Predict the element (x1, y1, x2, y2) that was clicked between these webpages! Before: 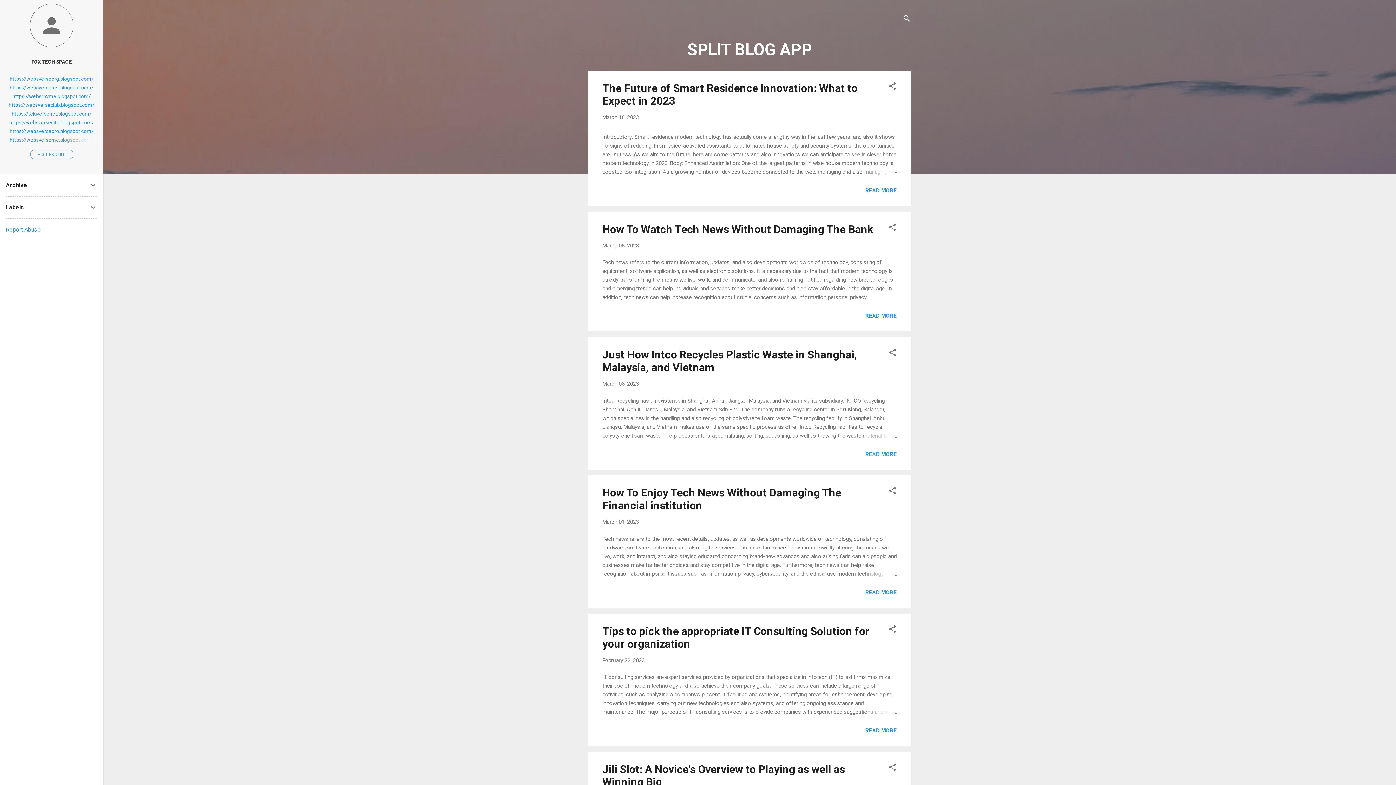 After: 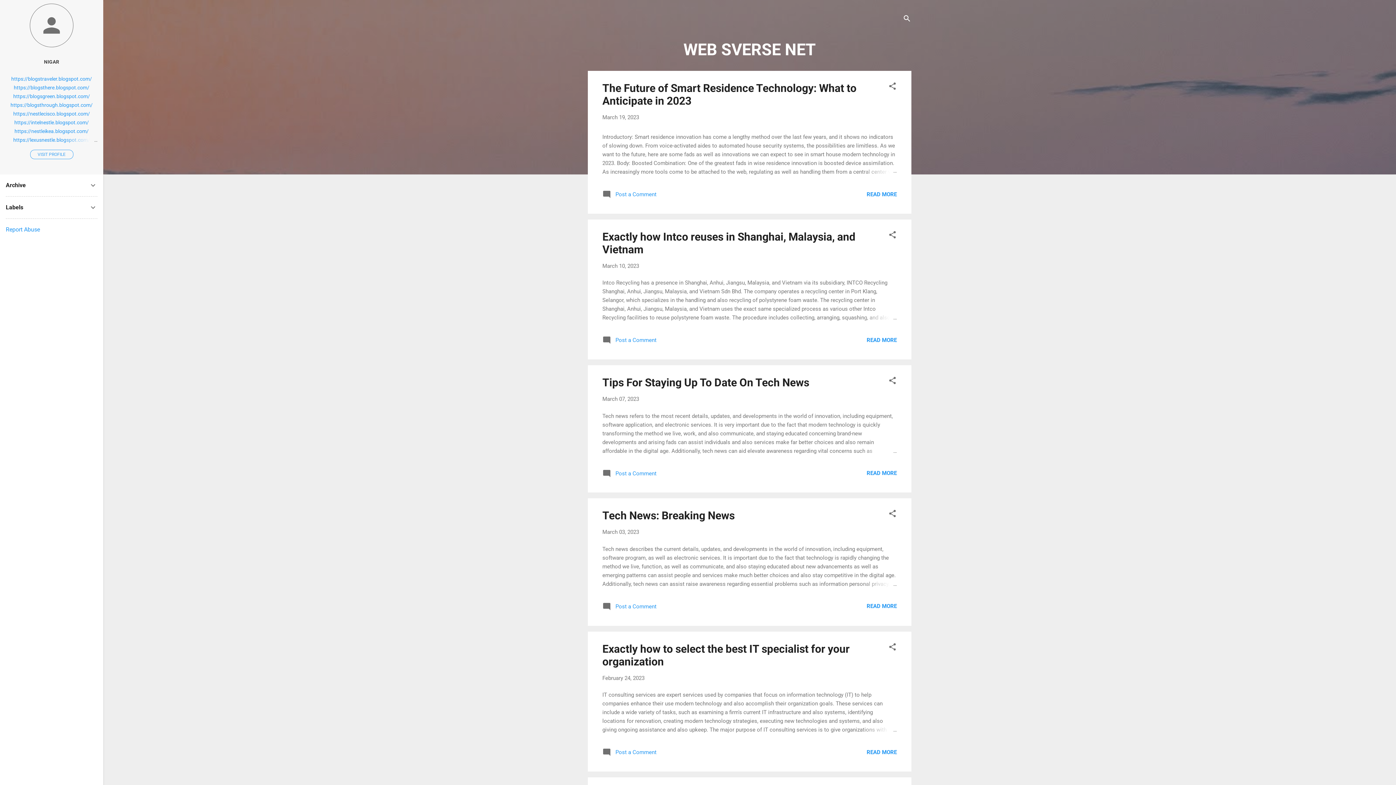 Action: label: https://websversenet.blogspot.com/ bbox: (9, 84, 93, 90)